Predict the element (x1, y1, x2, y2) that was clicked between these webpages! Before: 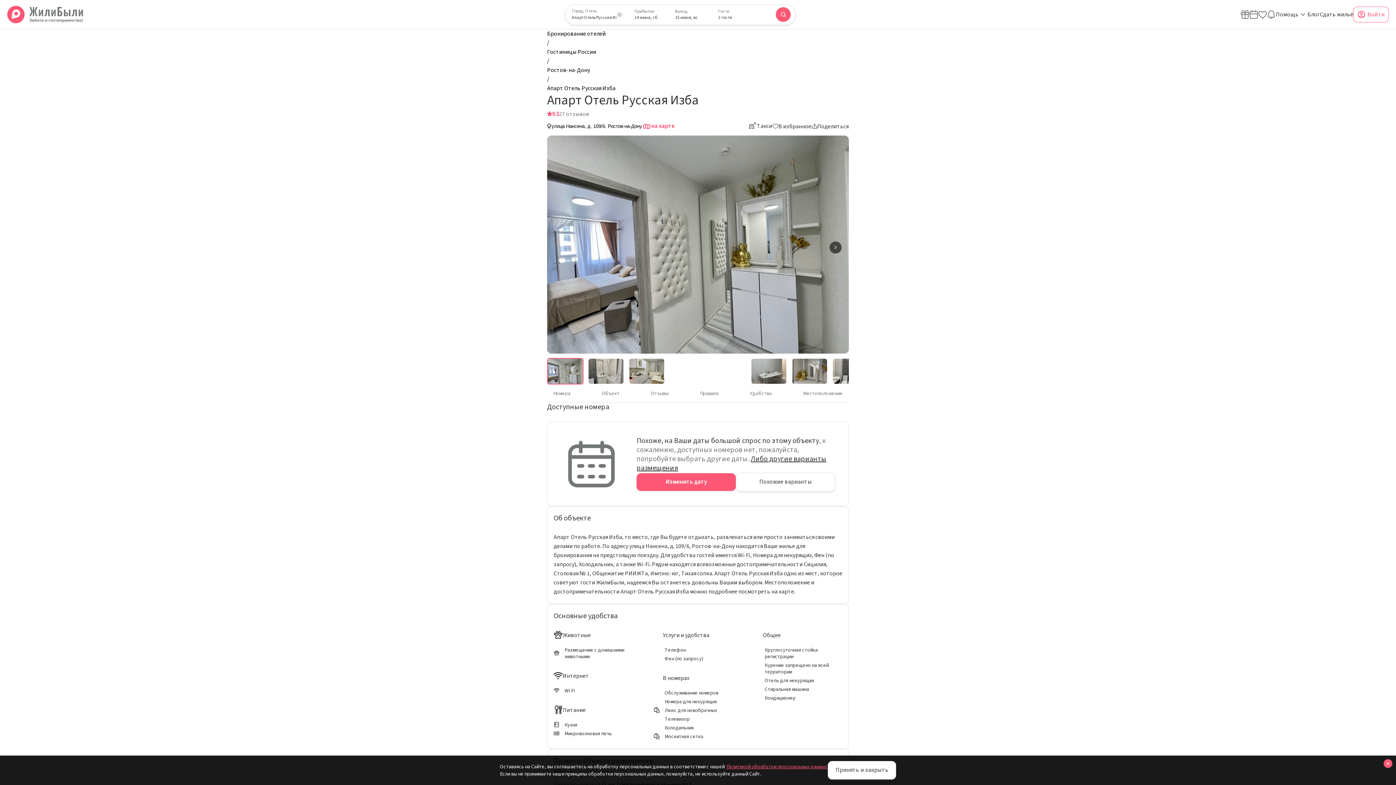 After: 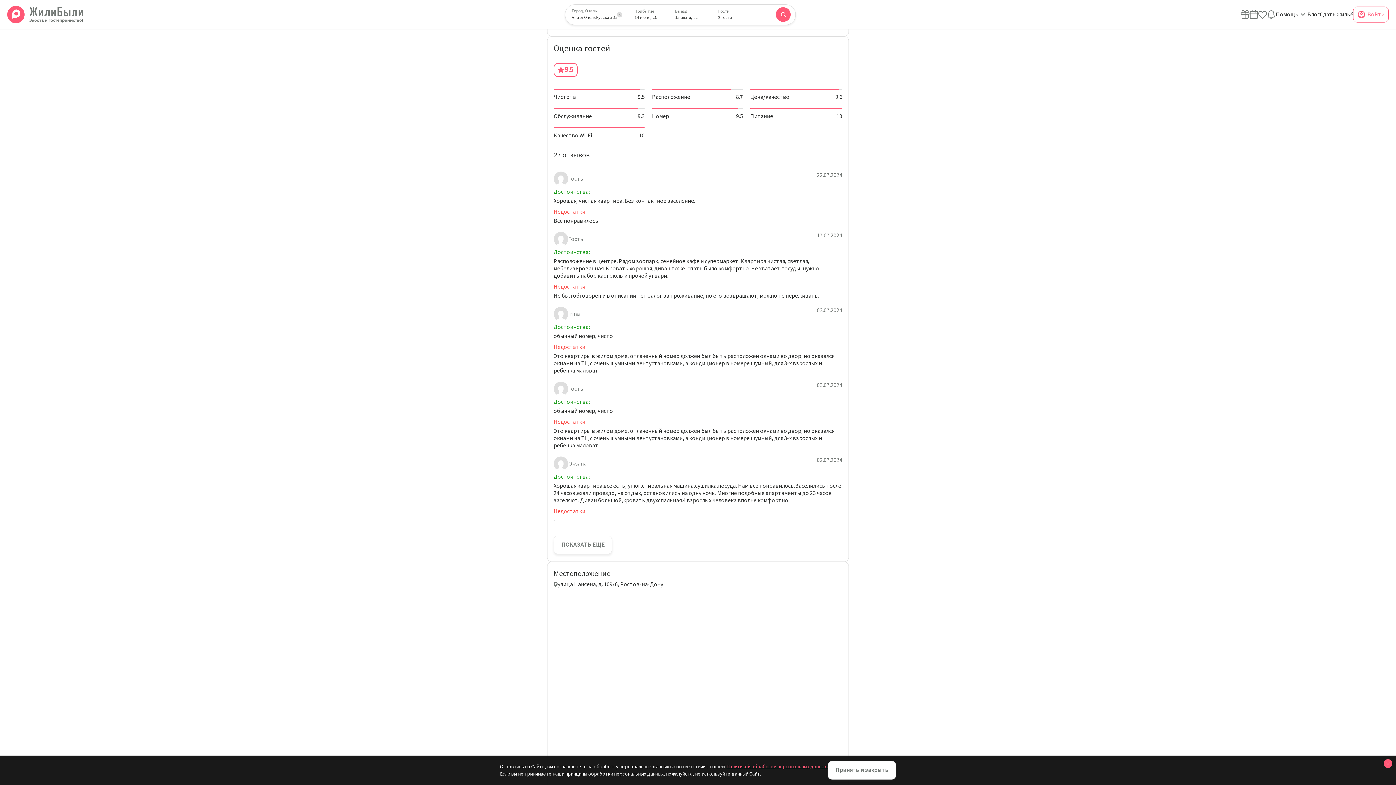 Action: label: Отзывы bbox: (644, 388, 675, 402)